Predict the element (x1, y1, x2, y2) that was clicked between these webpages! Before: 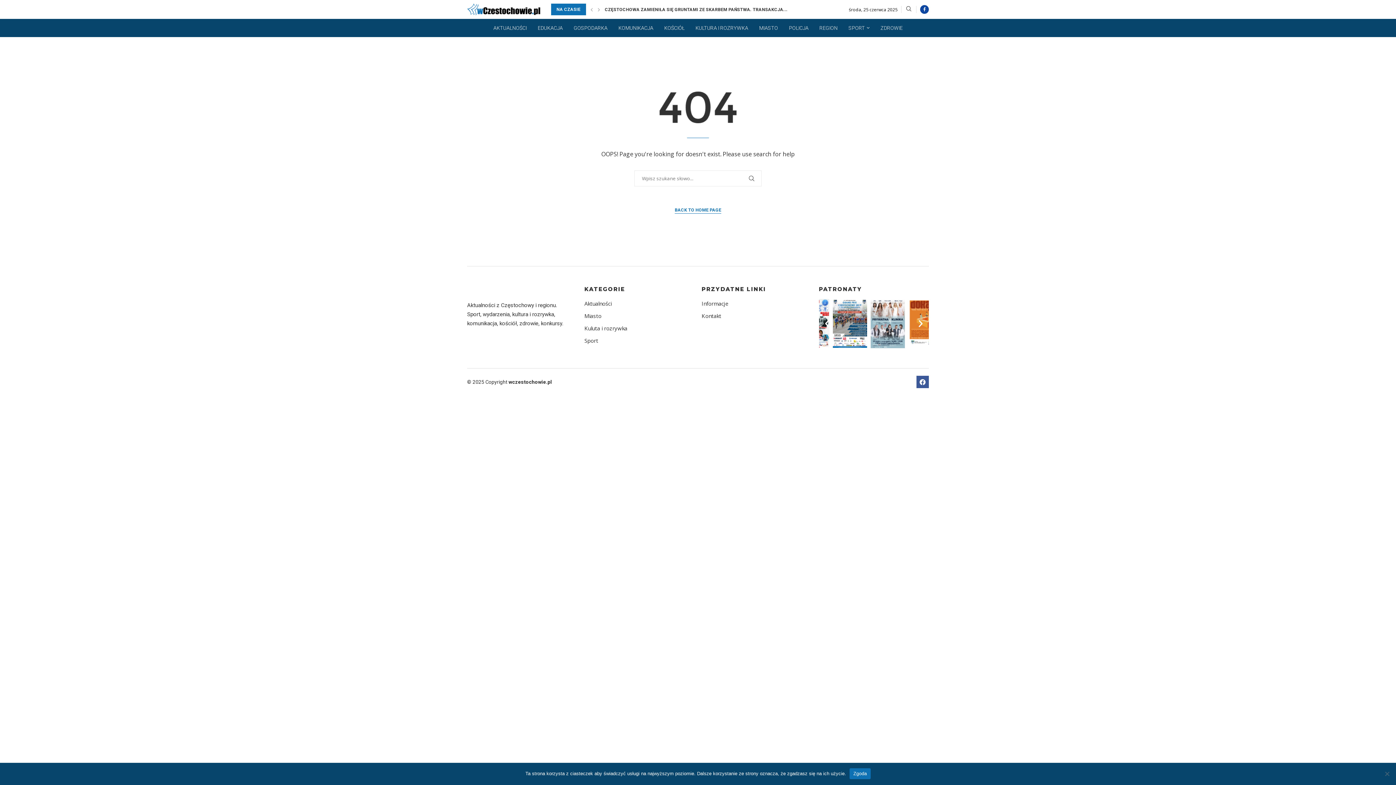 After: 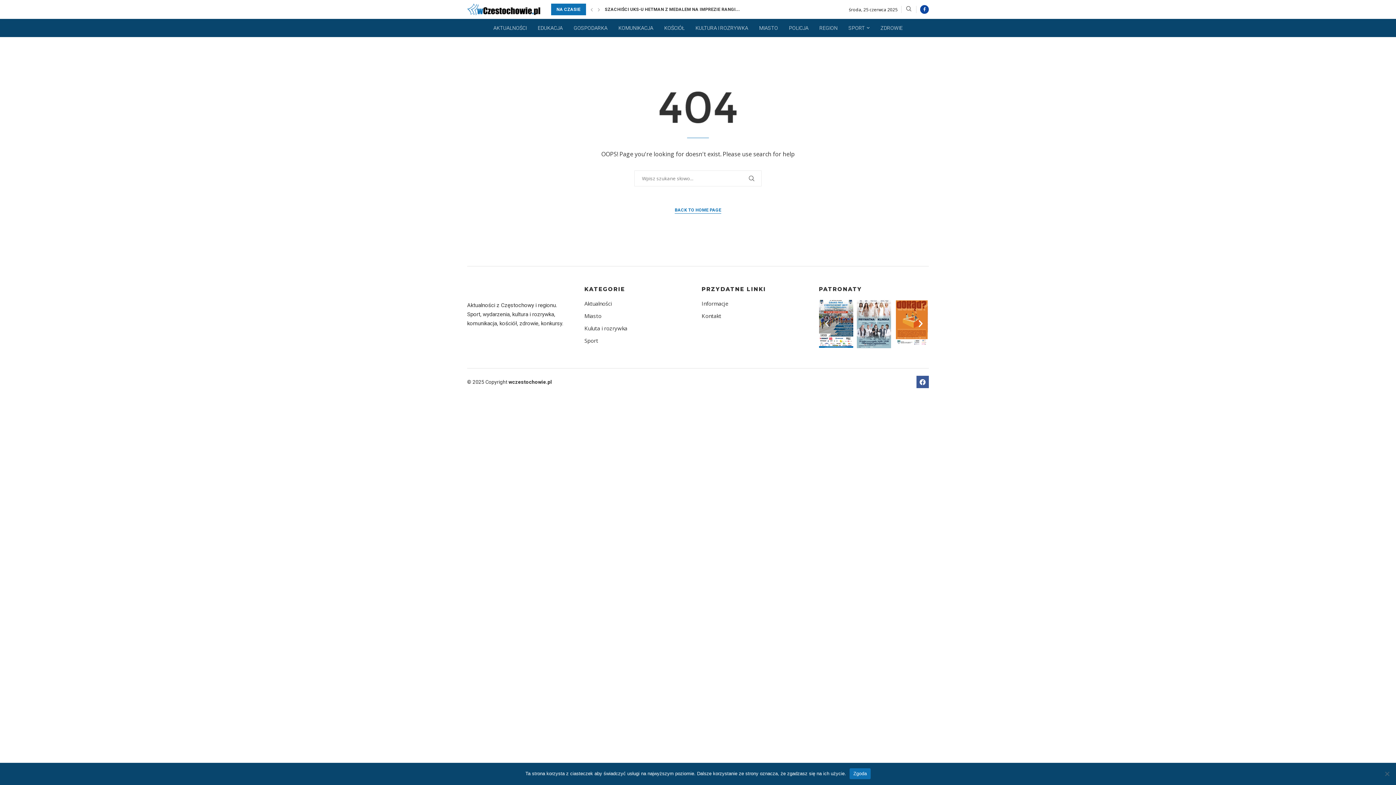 Action: bbox: (822, 319, 831, 328) label: Poprzedni slajd